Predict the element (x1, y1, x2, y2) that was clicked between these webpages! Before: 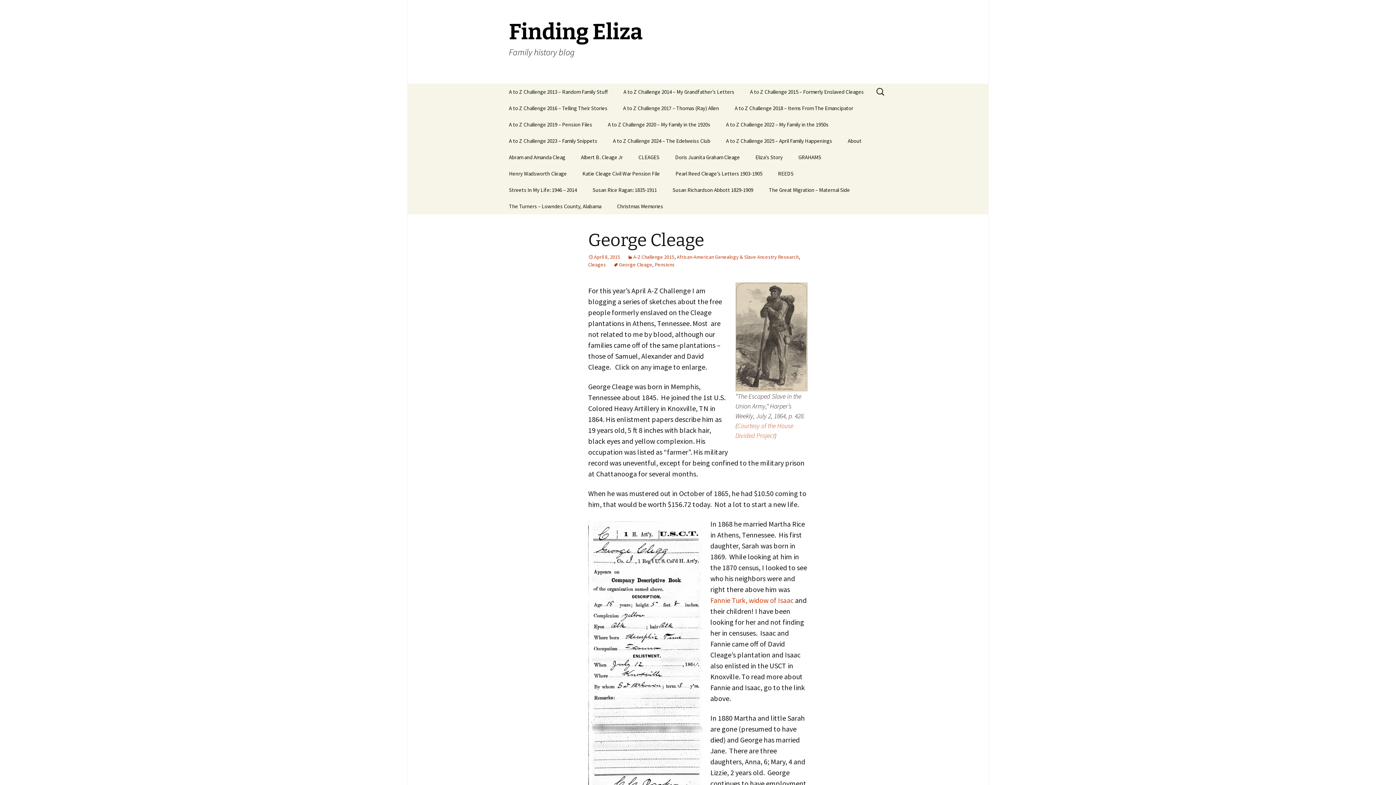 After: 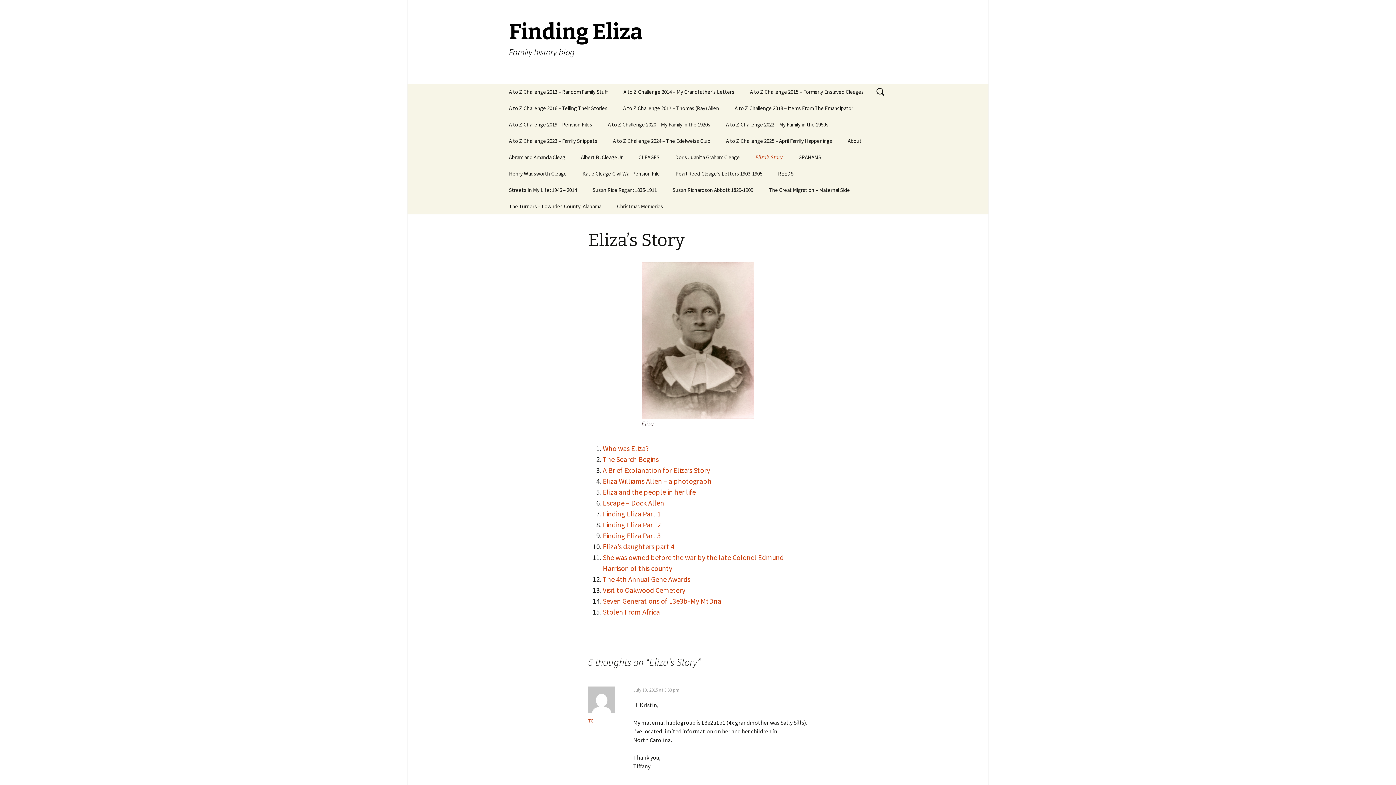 Action: bbox: (748, 149, 790, 165) label: Eliza’s Story